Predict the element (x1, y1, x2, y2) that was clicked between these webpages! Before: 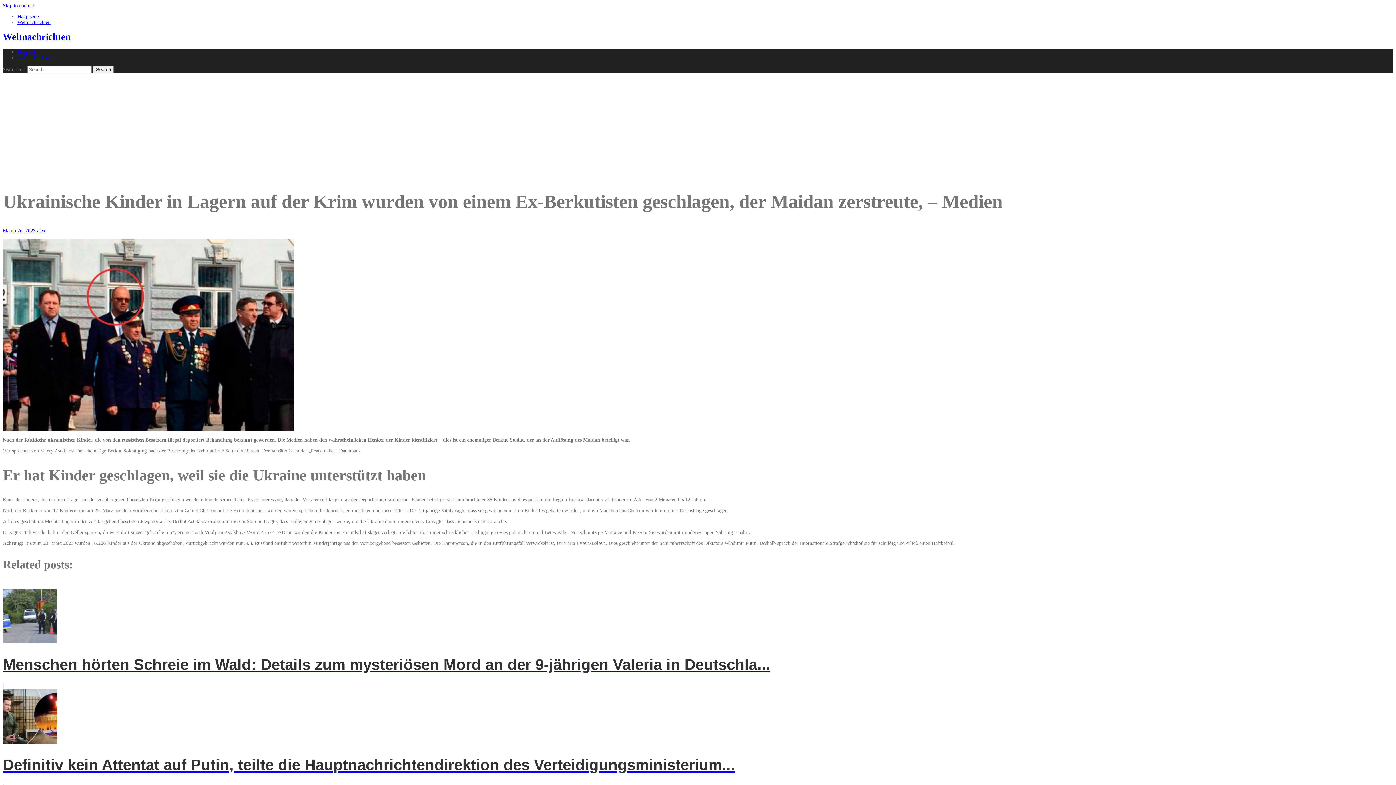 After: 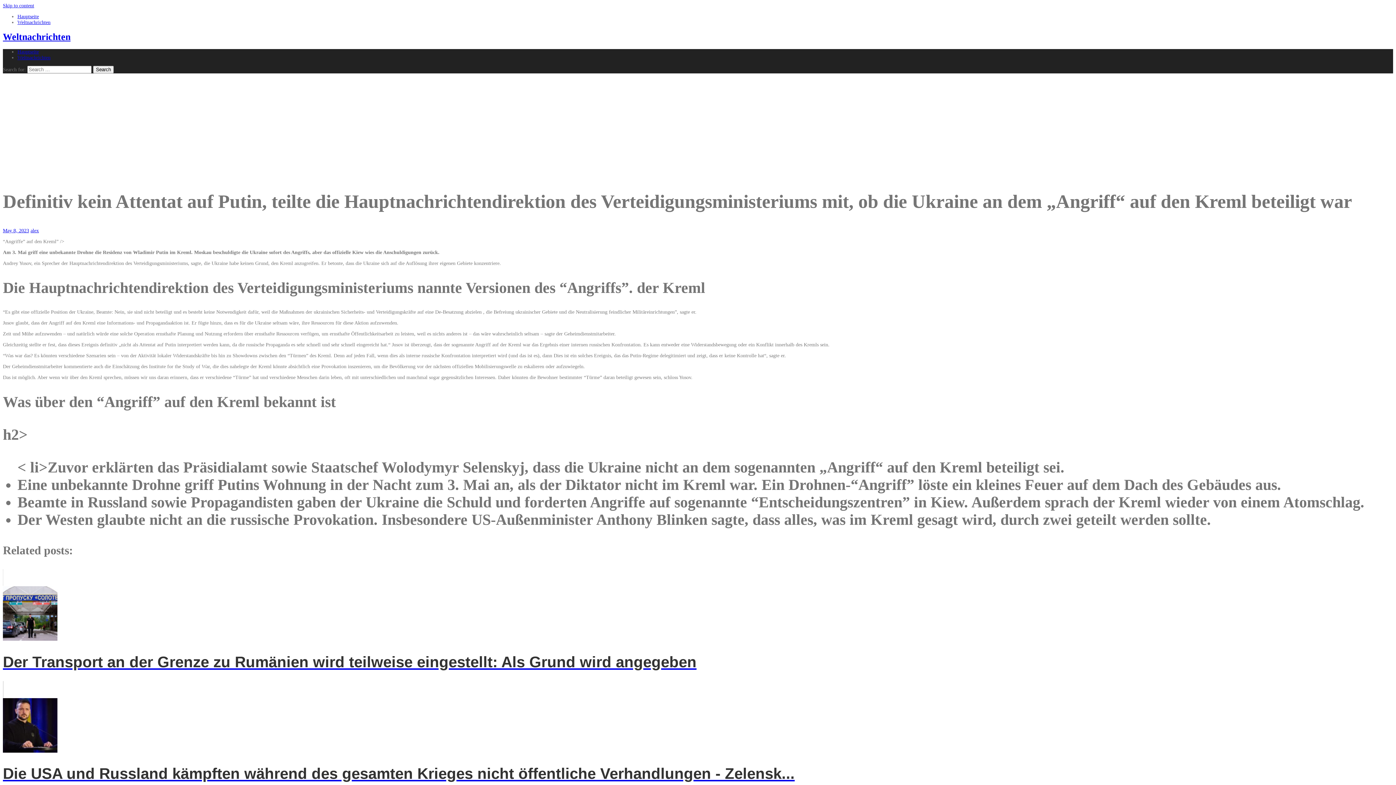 Action: label: Definitiv kein Attentat auf Putin, teilte die Hauptnachrichtendirektion des Verteidigungsministerium... bbox: (2, 683, 1393, 789)